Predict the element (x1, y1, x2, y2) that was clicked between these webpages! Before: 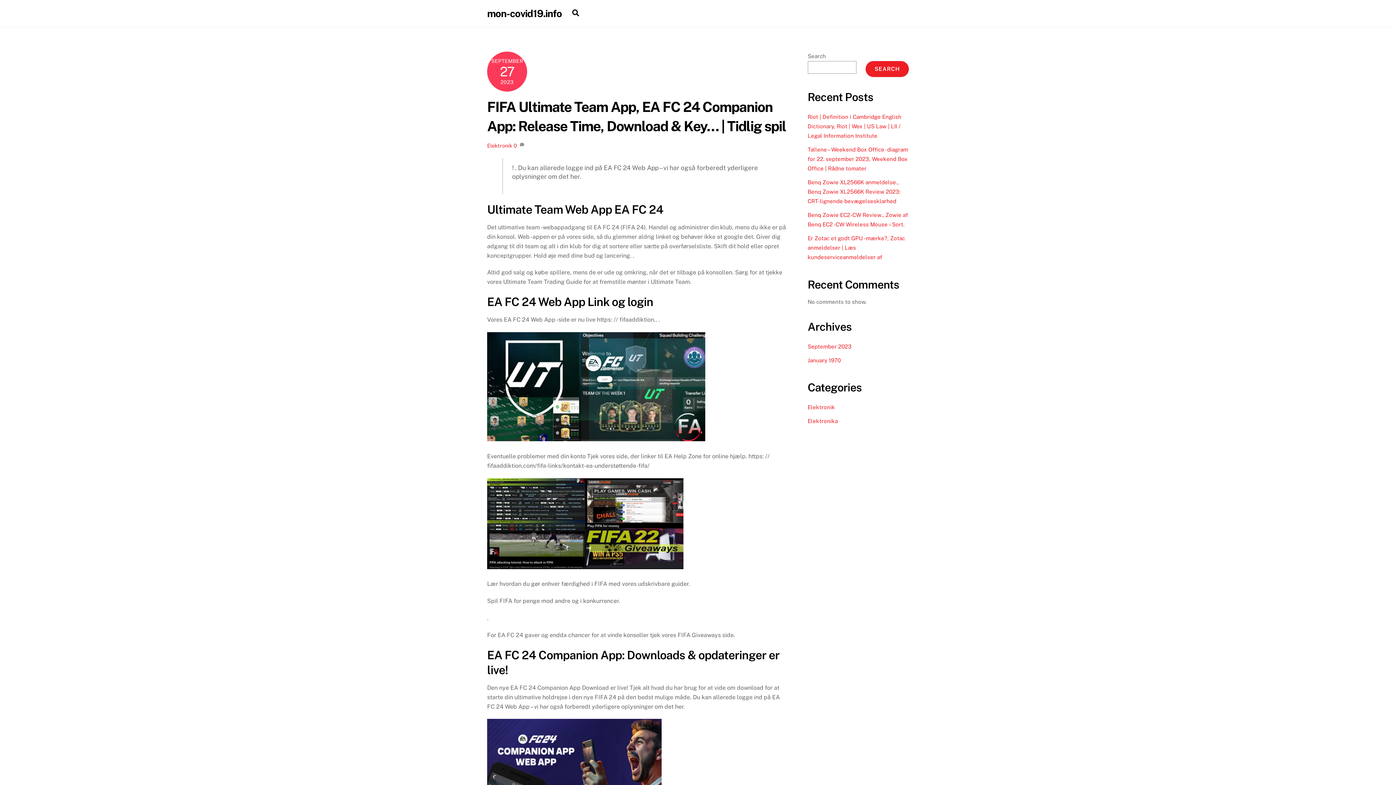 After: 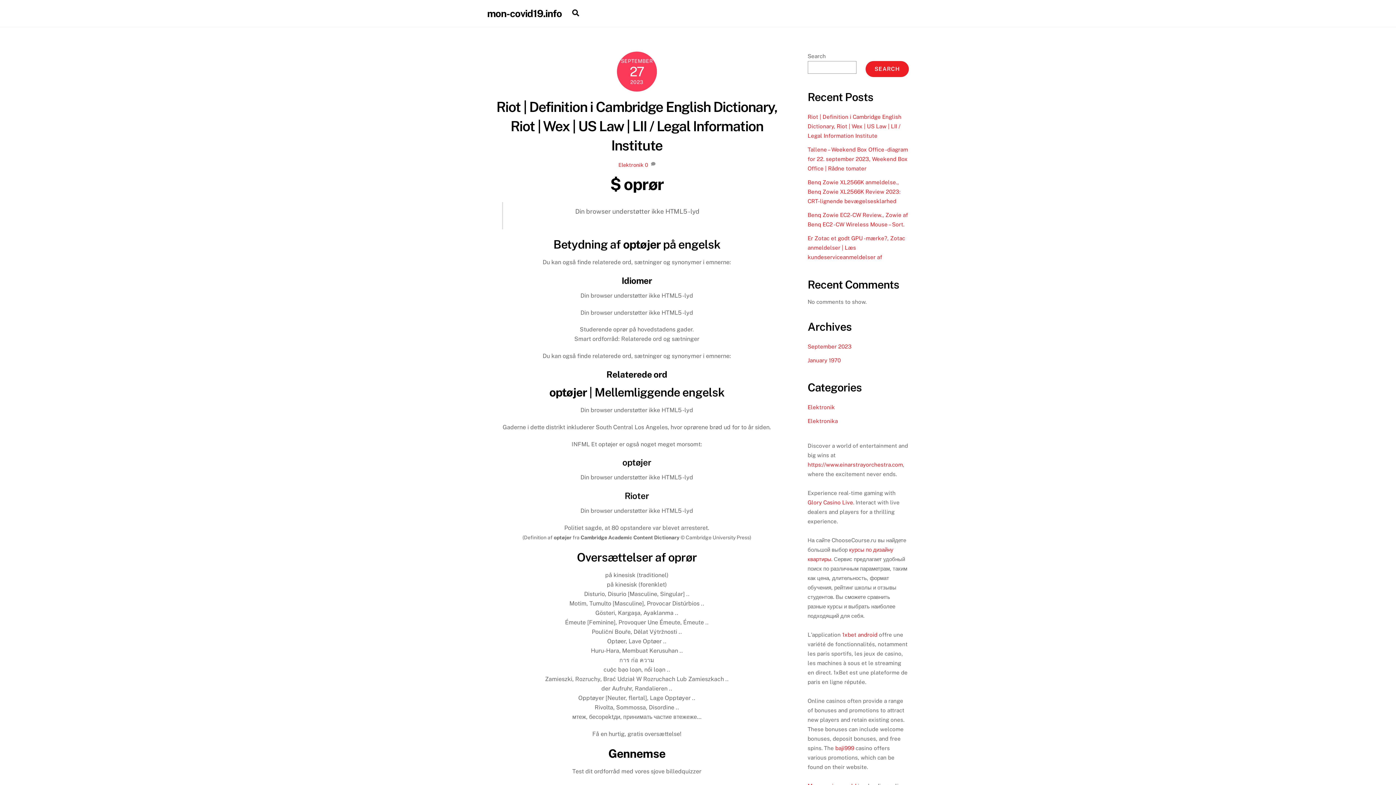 Action: bbox: (807, 357, 840, 363) label: January 1970